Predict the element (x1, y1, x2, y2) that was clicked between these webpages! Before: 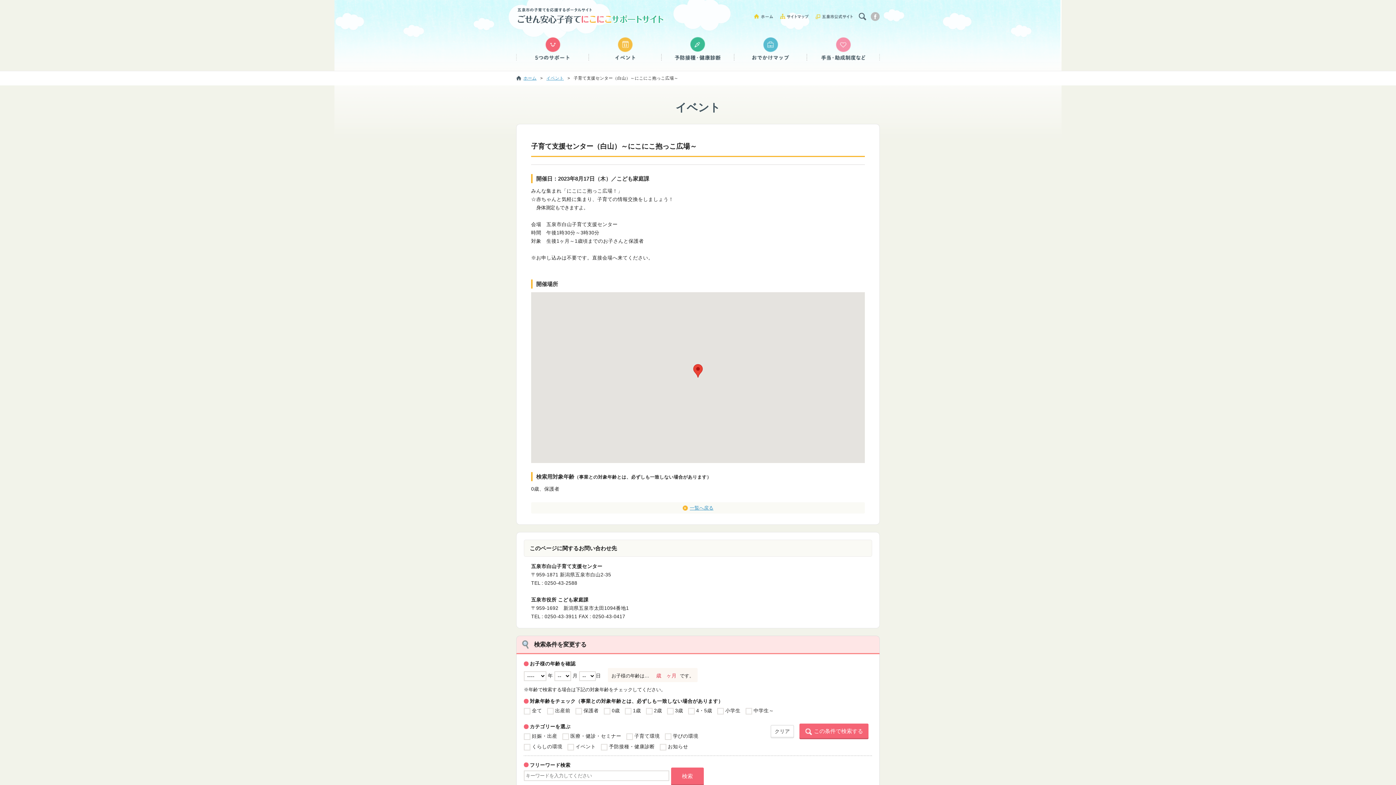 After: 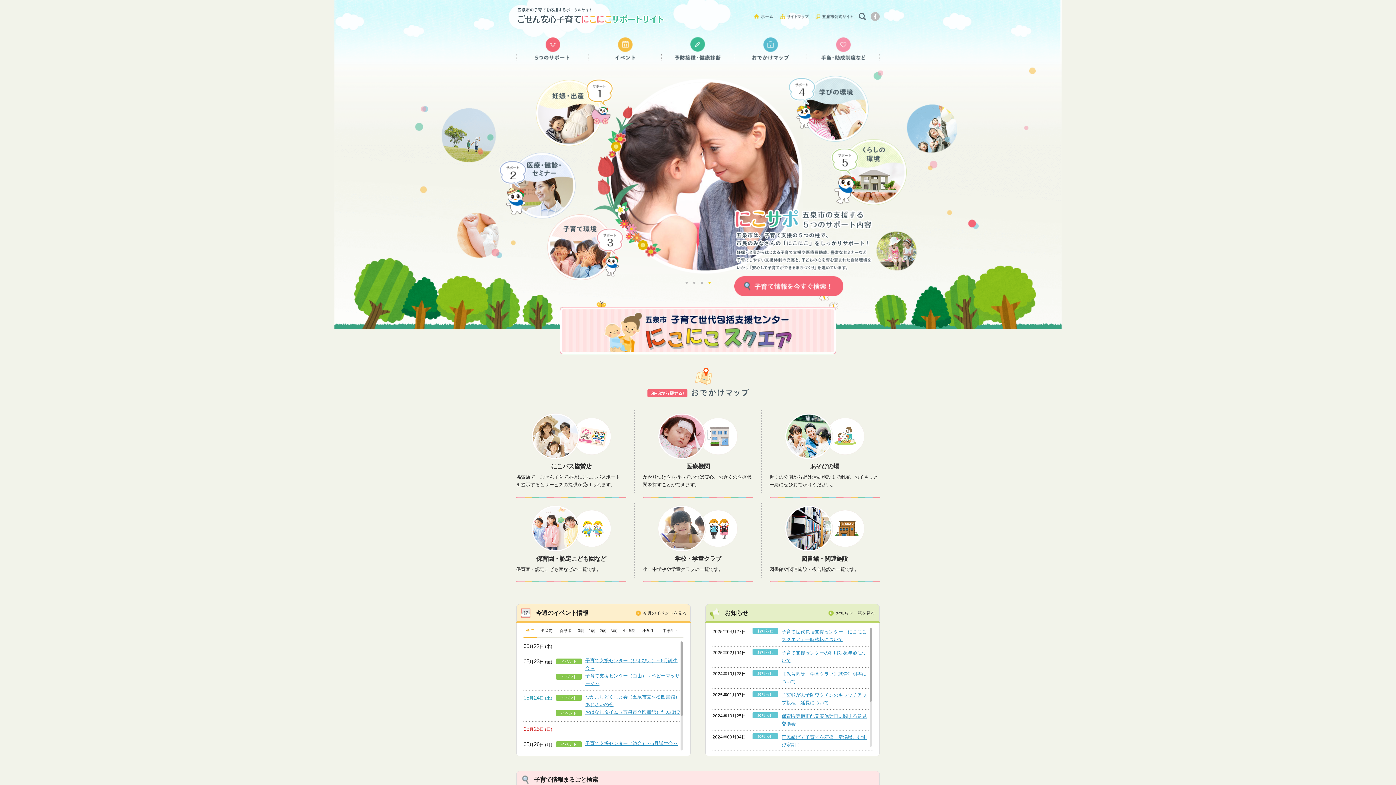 Action: label: ホーム bbox: (516, 76, 536, 80)